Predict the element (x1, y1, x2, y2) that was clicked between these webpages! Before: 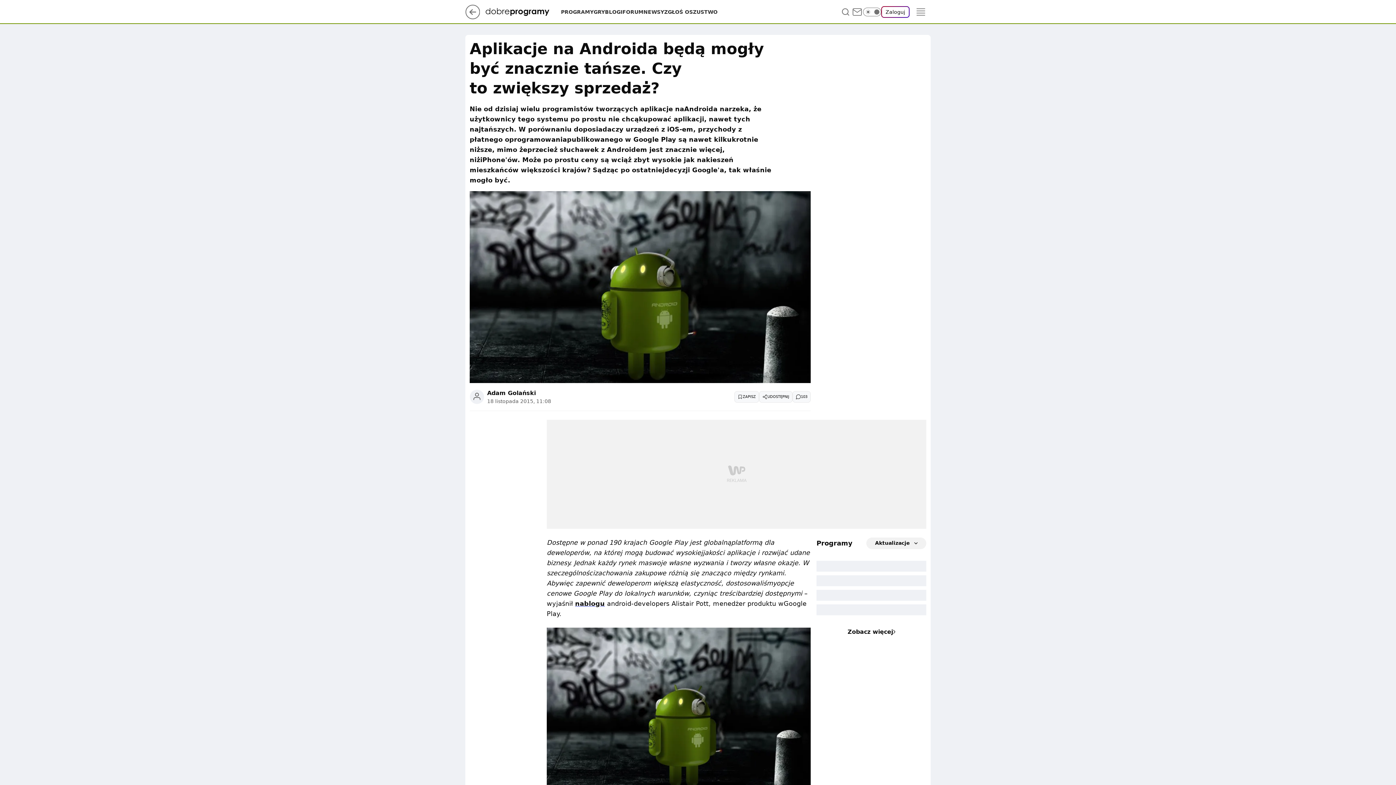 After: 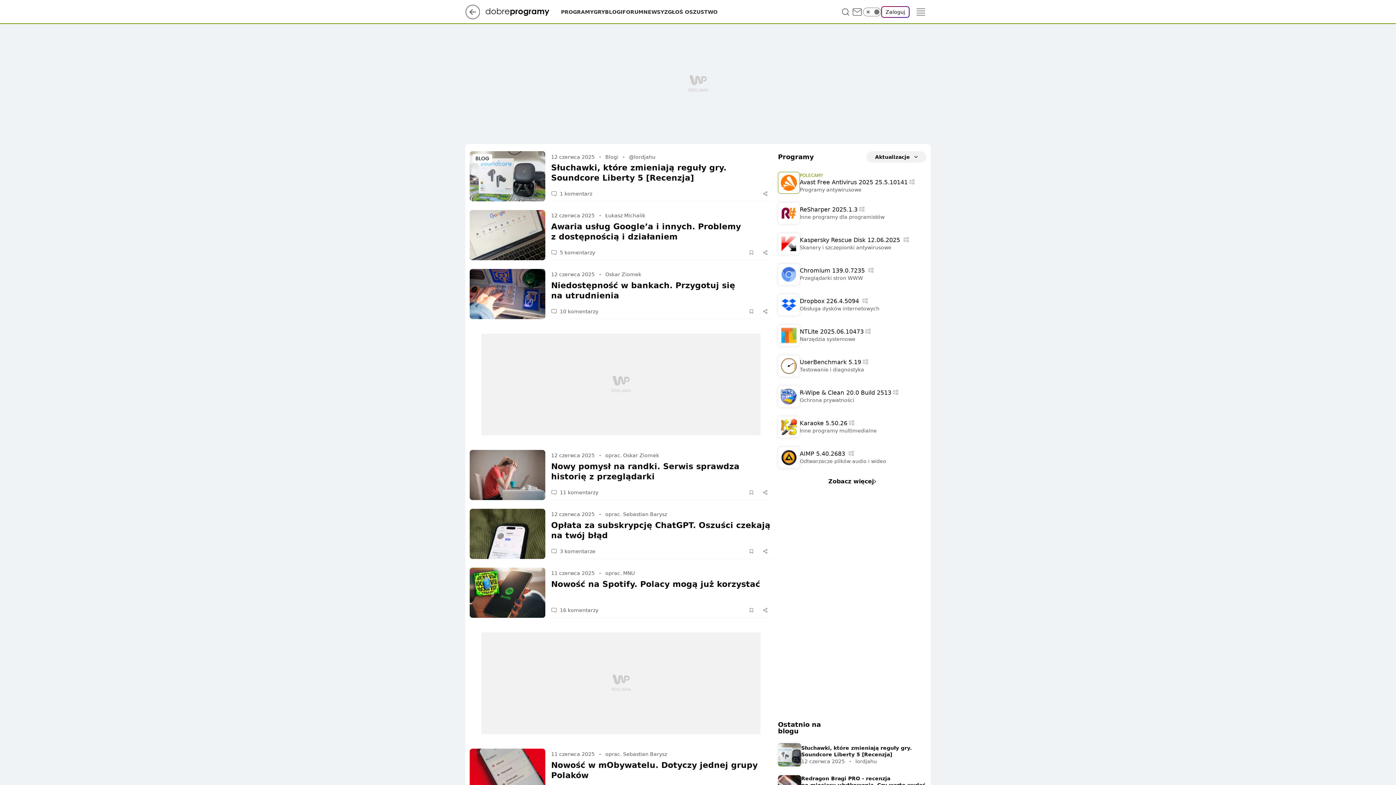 Action: bbox: (485, 8, 561, 15)